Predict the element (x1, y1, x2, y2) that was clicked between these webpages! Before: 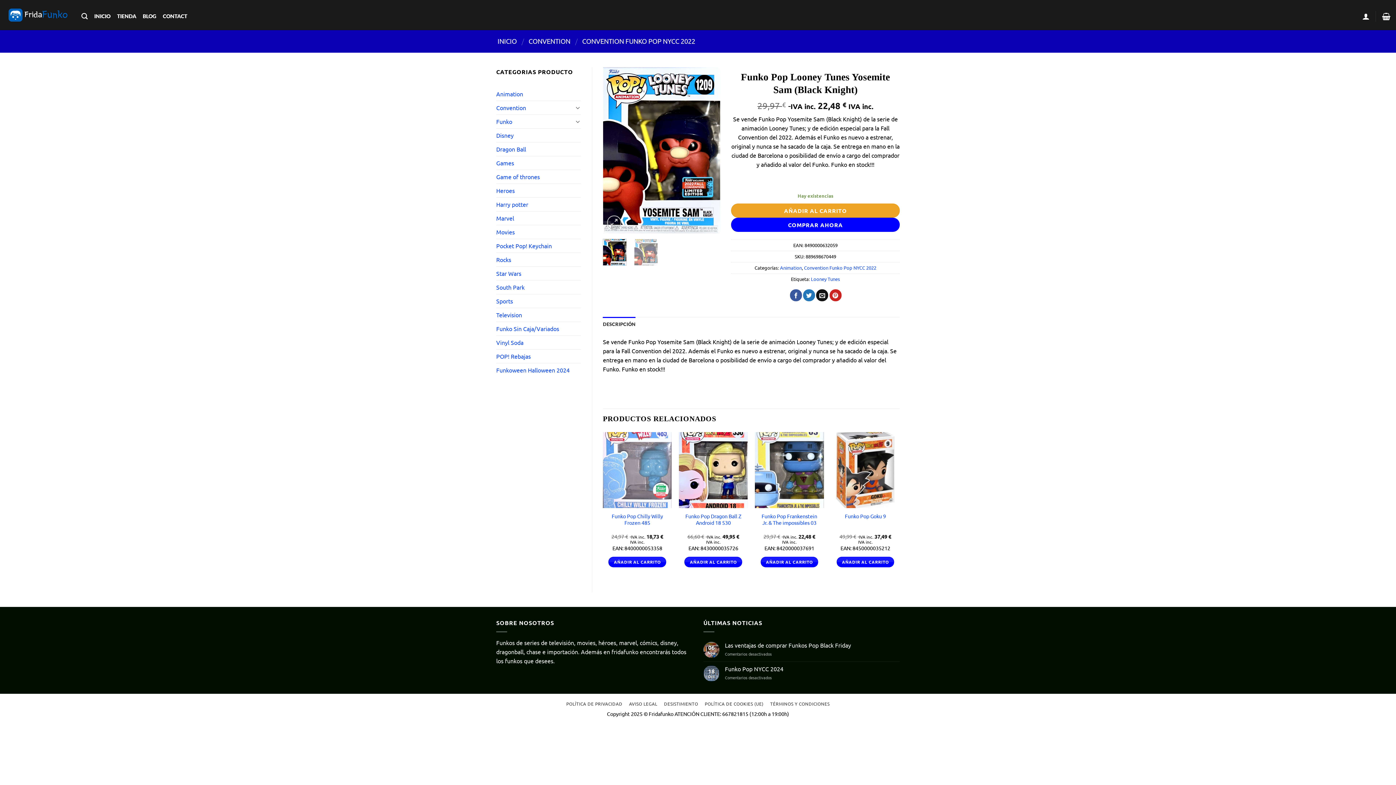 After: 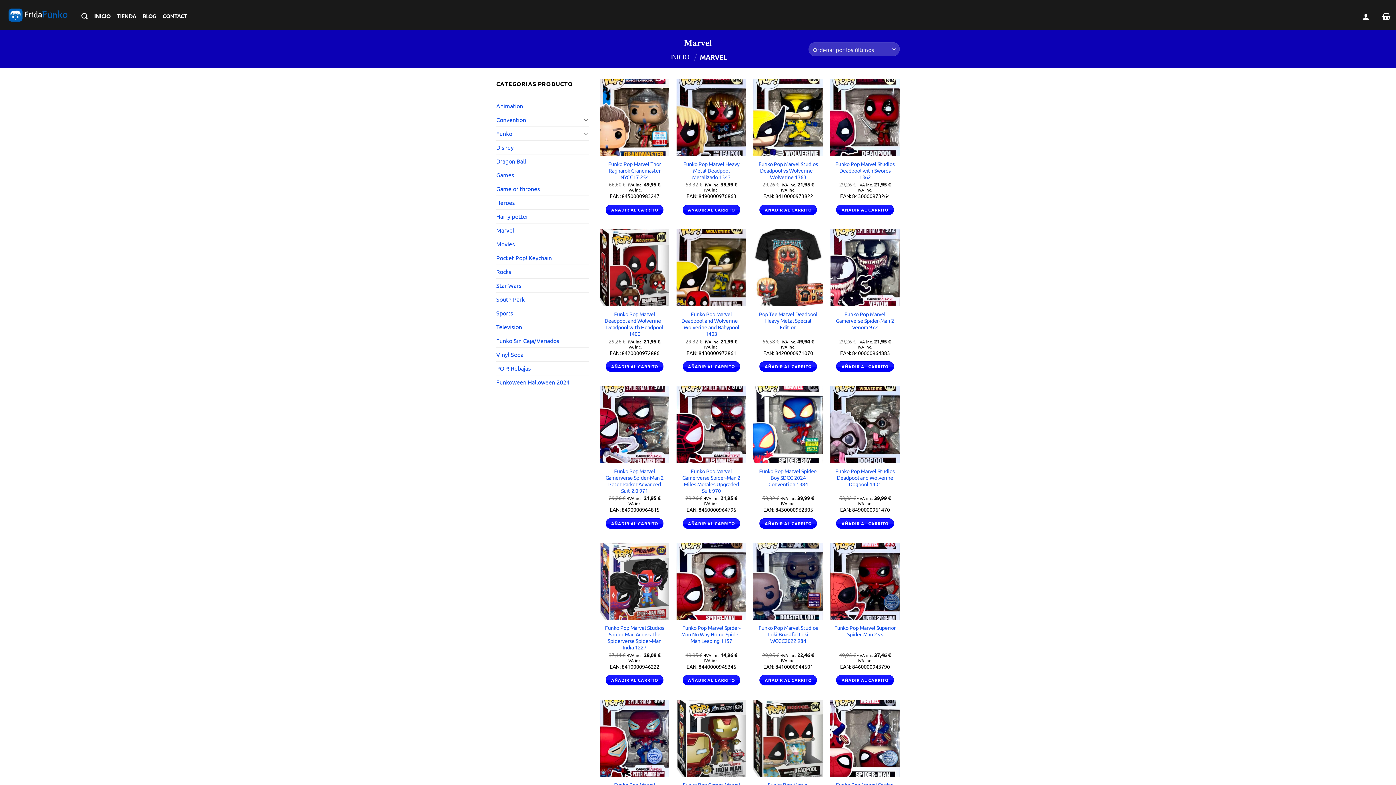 Action: bbox: (496, 211, 514, 224) label: Marvel